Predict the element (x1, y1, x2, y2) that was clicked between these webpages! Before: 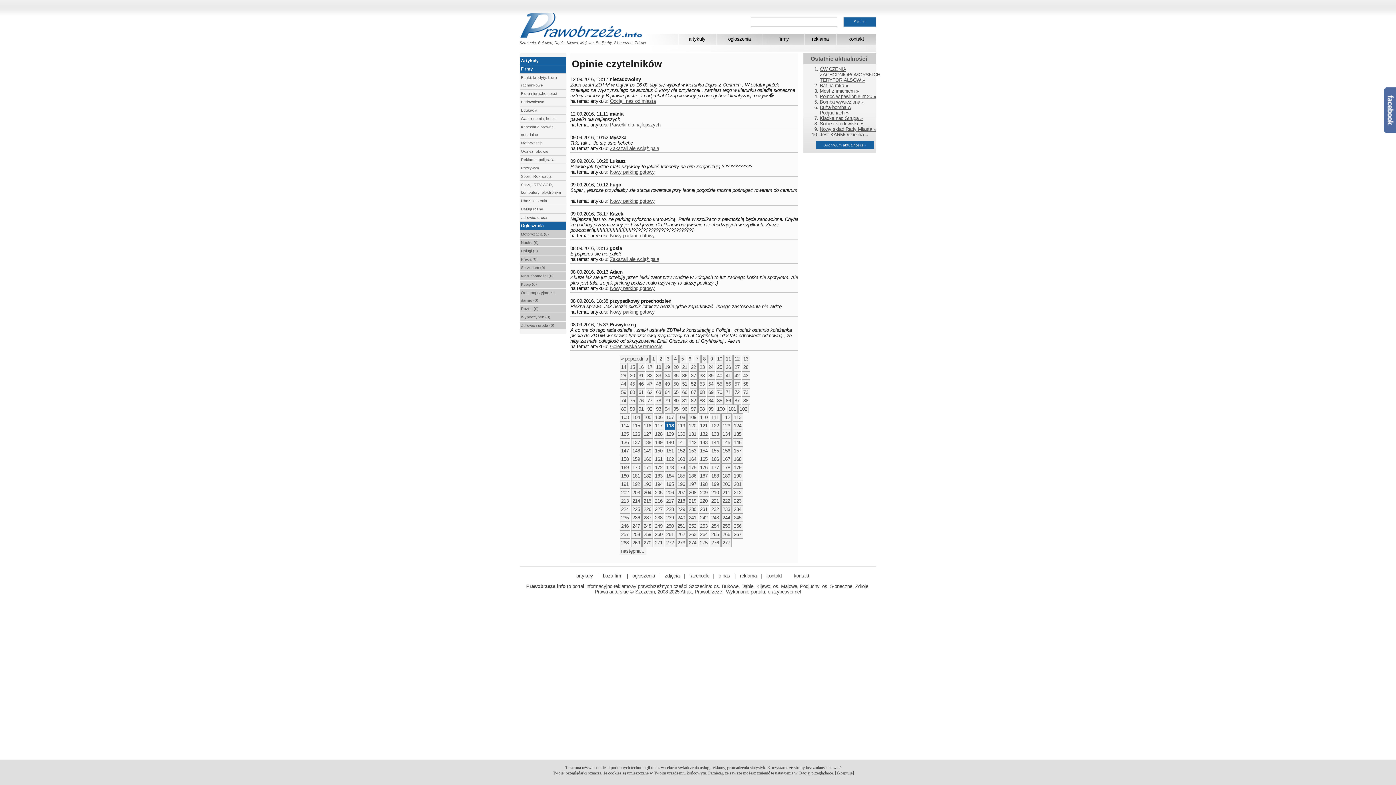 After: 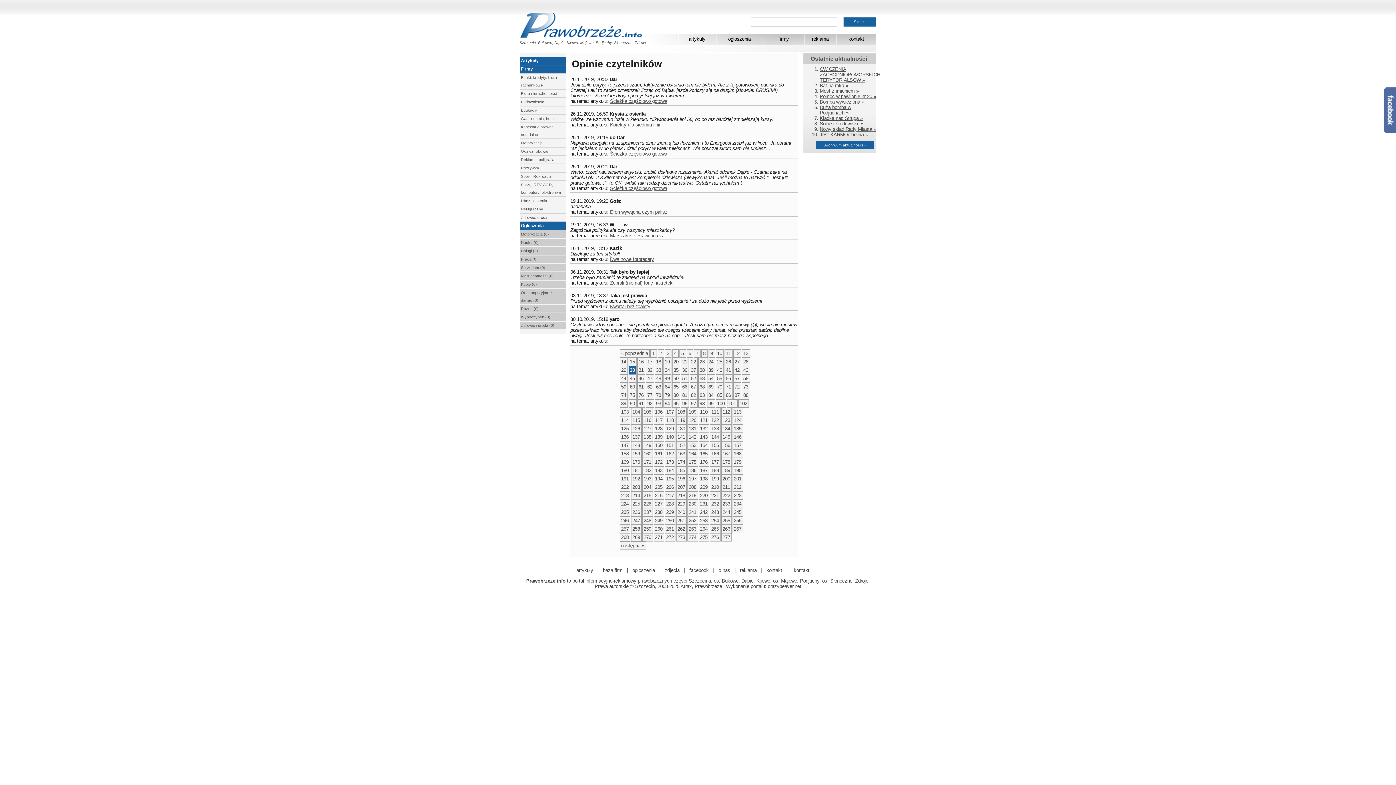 Action: bbox: (628, 371, 636, 380) label: 30